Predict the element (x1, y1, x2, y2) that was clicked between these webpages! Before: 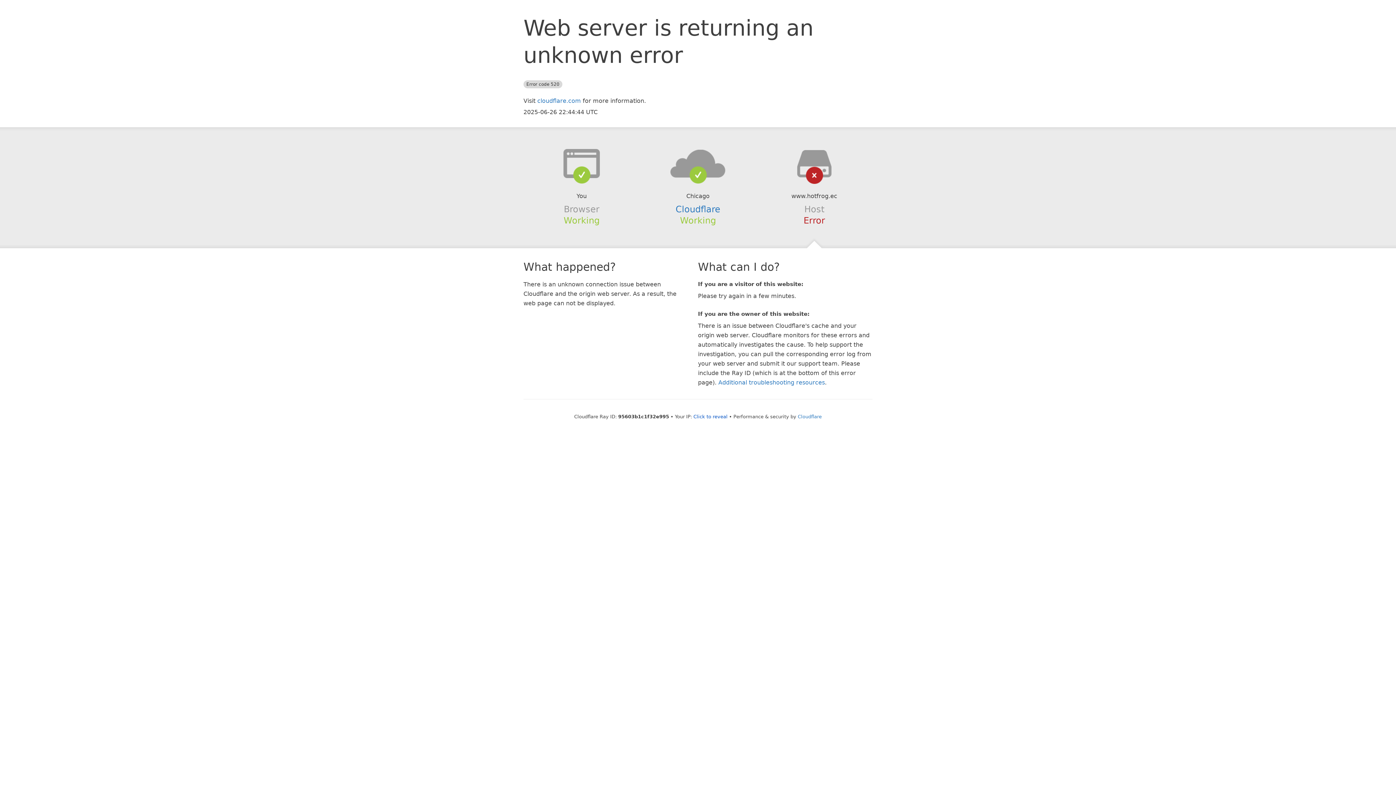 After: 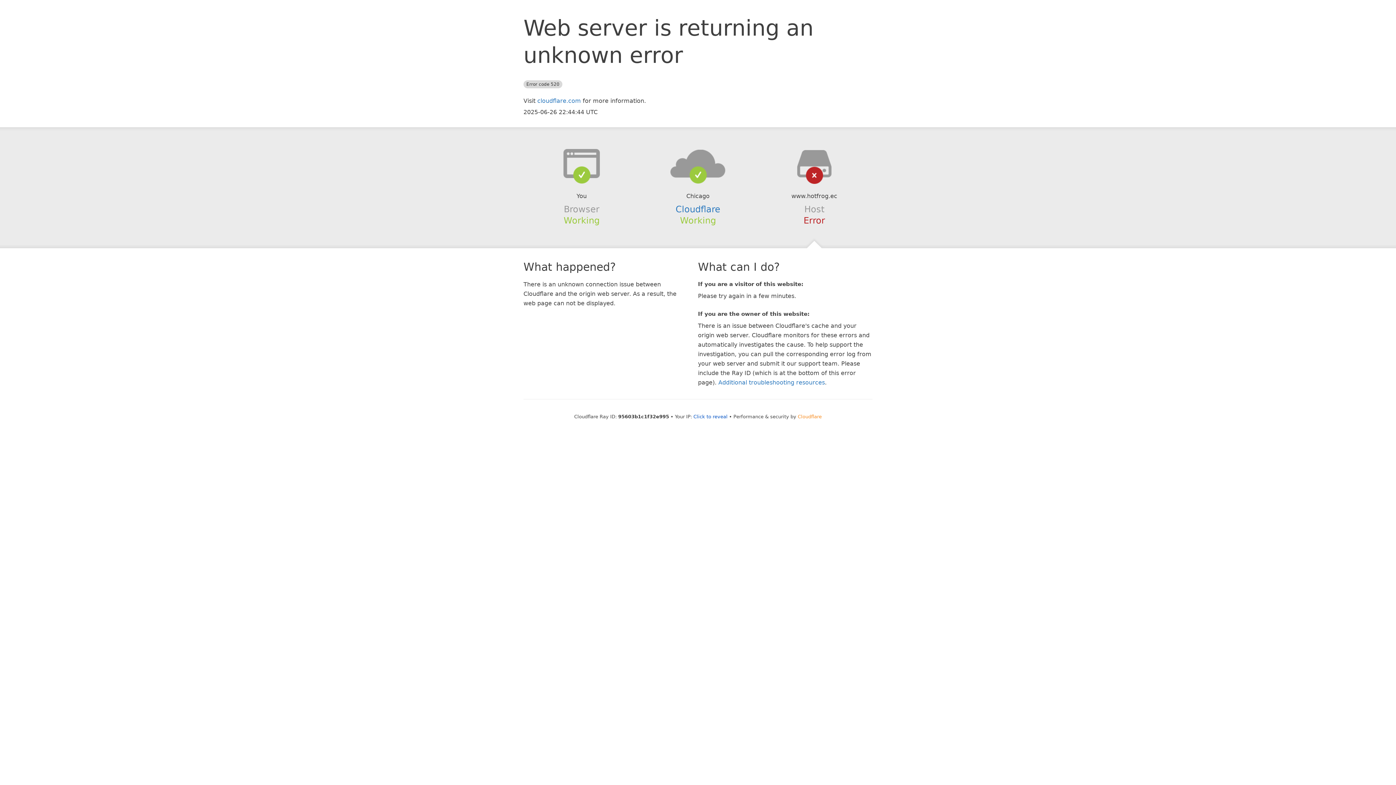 Action: label: Cloudflare bbox: (798, 414, 822, 419)